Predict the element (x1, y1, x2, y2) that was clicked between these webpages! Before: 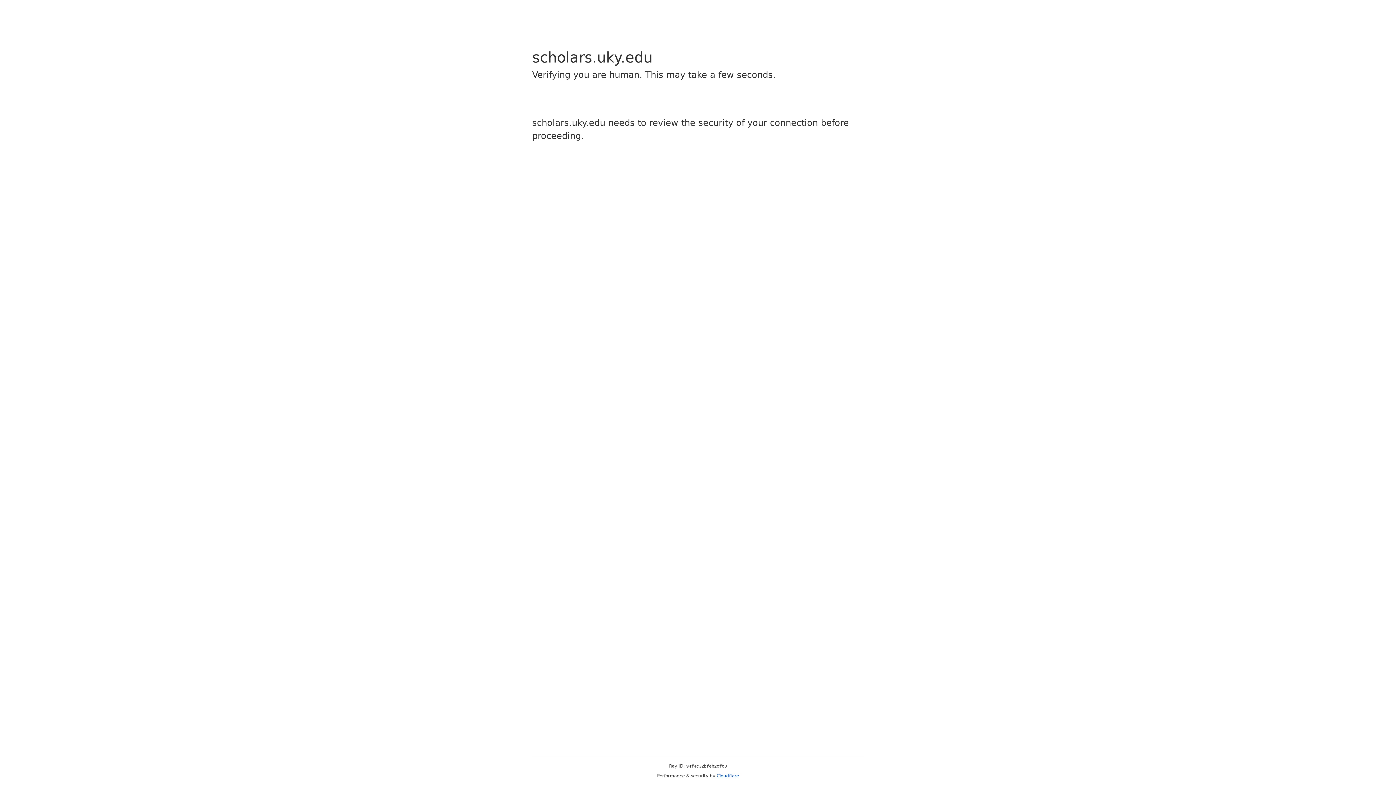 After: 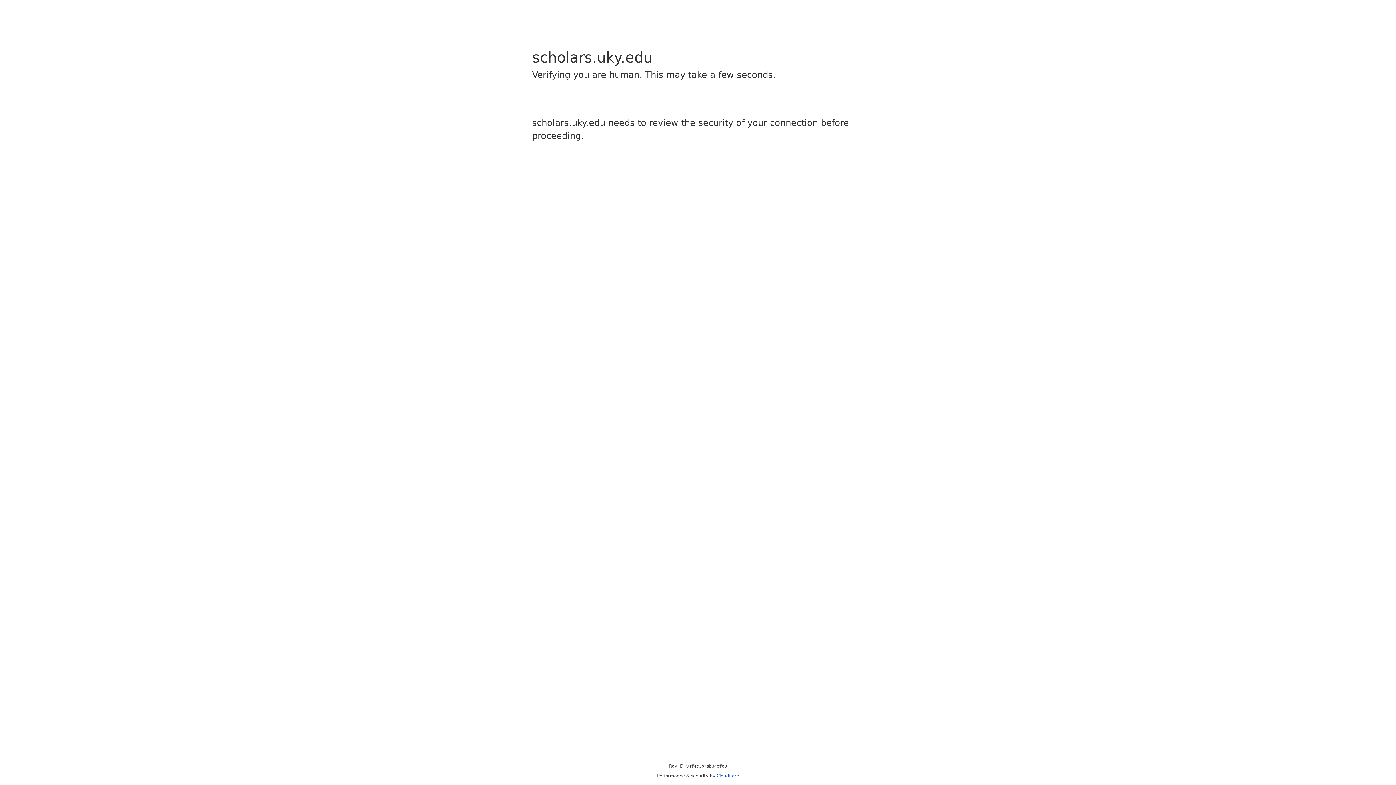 Action: bbox: (716, 773, 739, 778) label: Cloudflare